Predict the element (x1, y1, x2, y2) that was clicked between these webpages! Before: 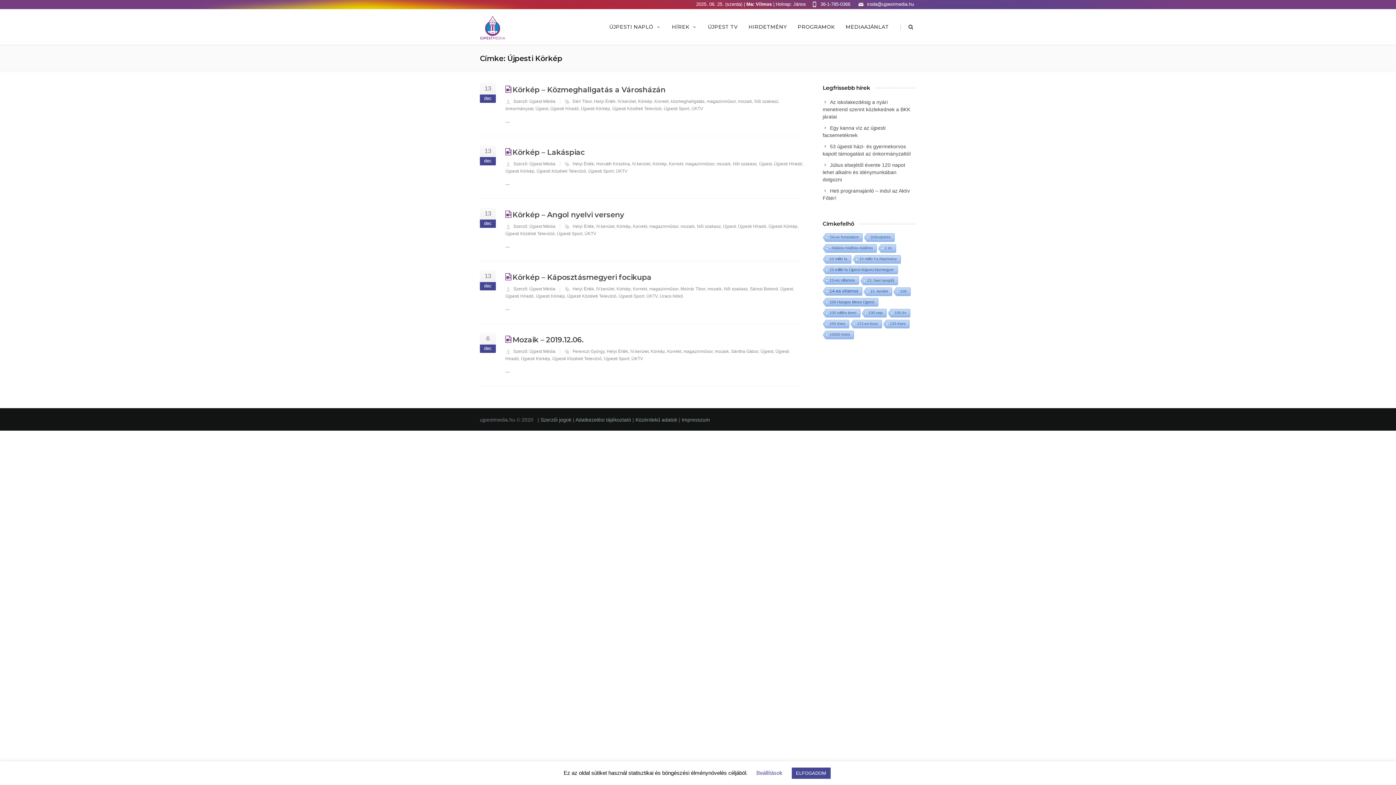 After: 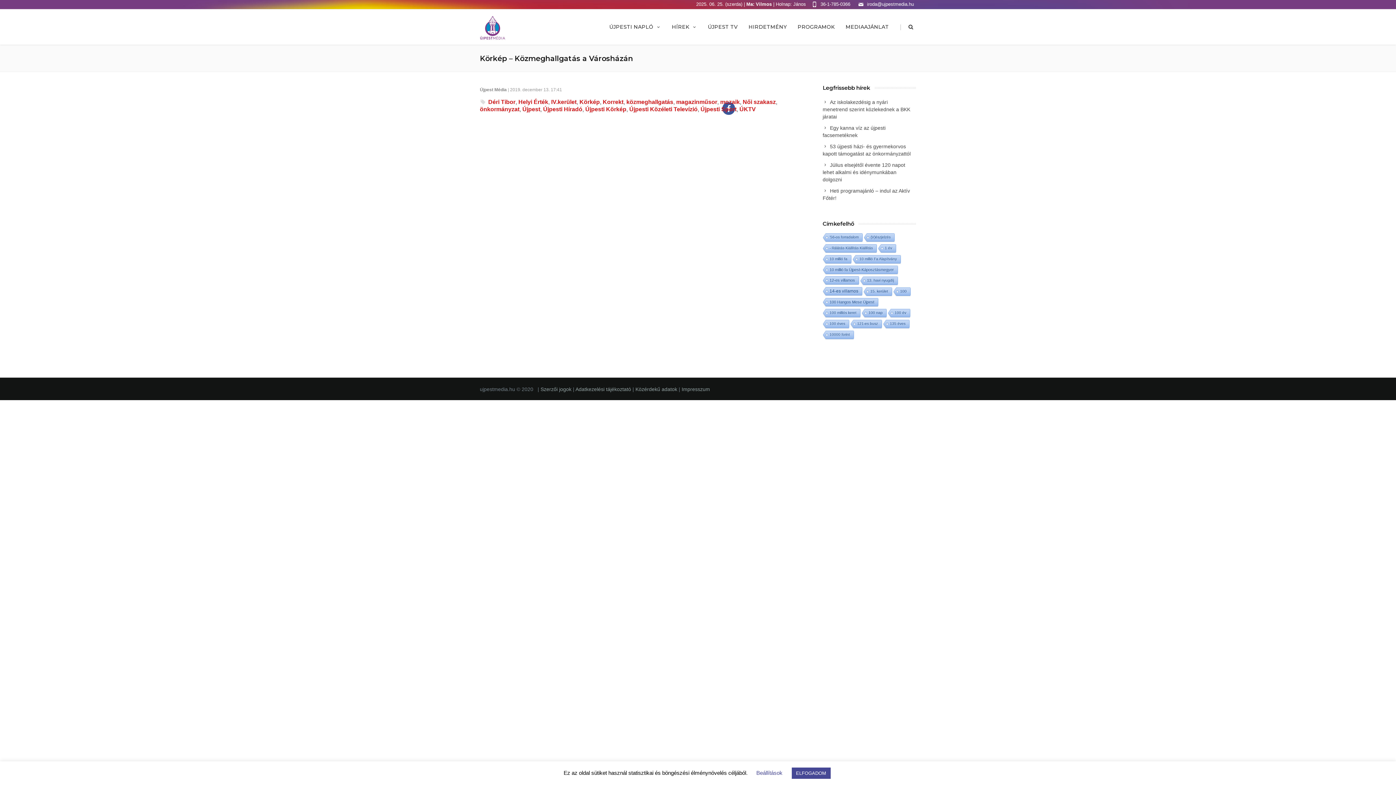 Action: bbox: (512, 85, 665, 94) label: Körkép – Közmeghallgatás a Városházán